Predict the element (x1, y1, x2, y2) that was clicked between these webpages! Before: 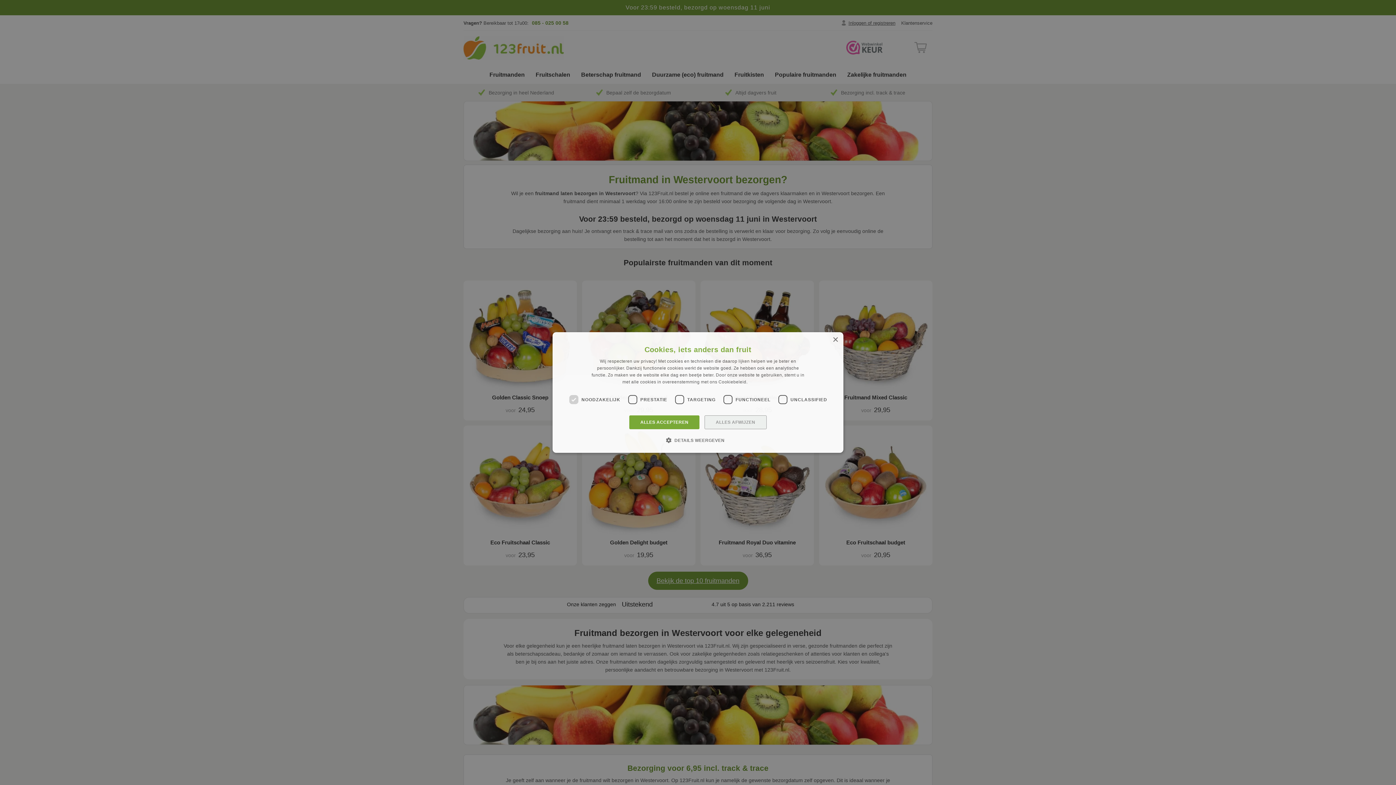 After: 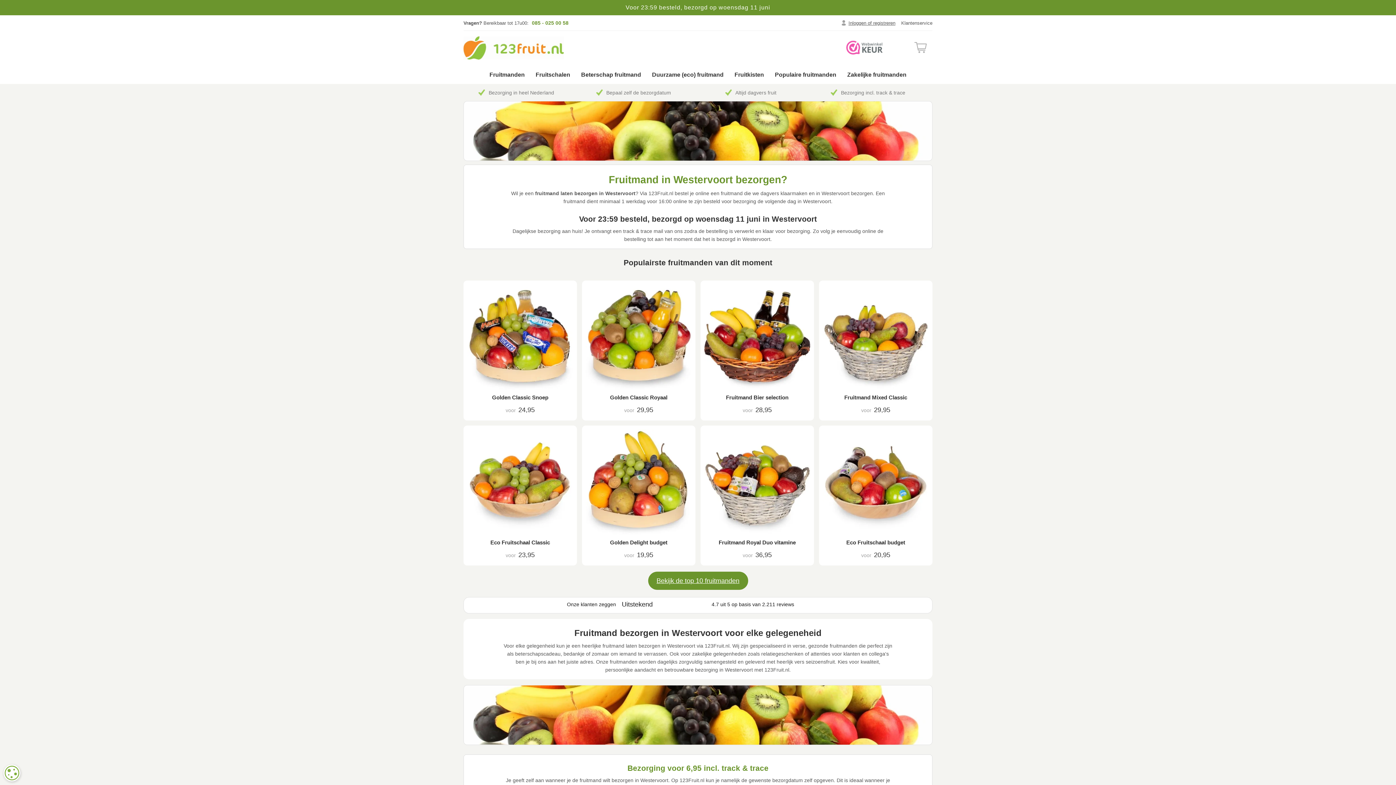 Action: label: ALLES AFWIJZEN bbox: (704, 415, 766, 429)